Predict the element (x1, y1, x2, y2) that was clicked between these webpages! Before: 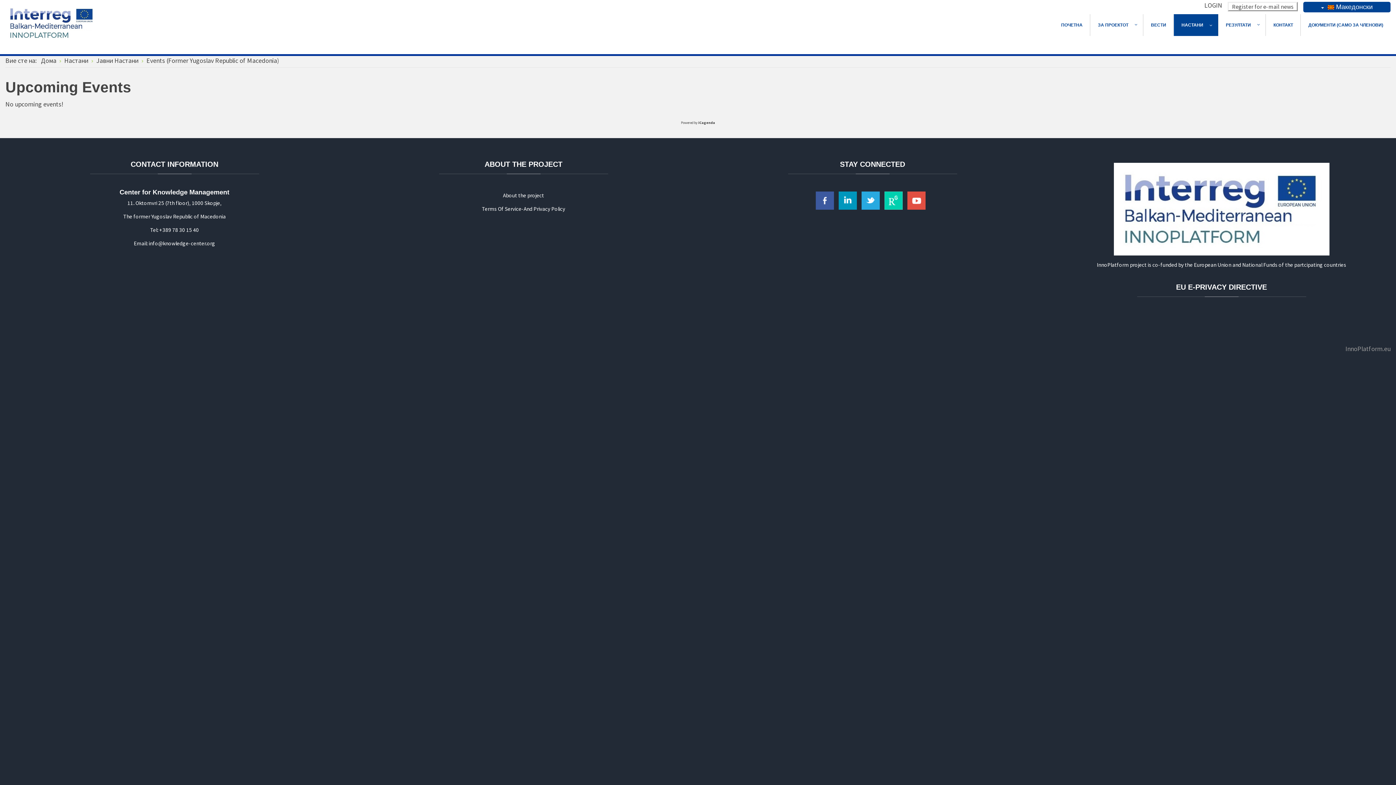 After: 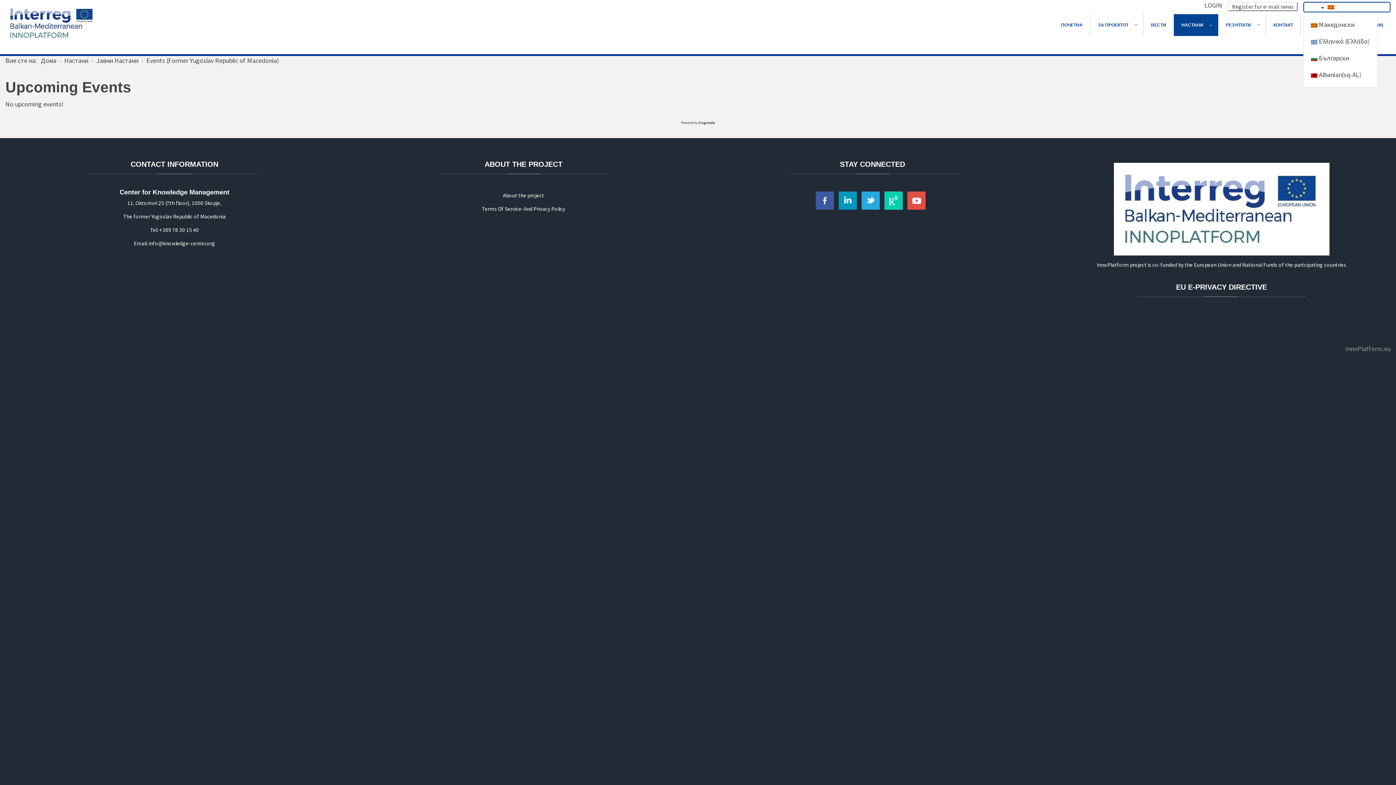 Action: bbox: (1303, 1, 1390, 12) label:    Македонски